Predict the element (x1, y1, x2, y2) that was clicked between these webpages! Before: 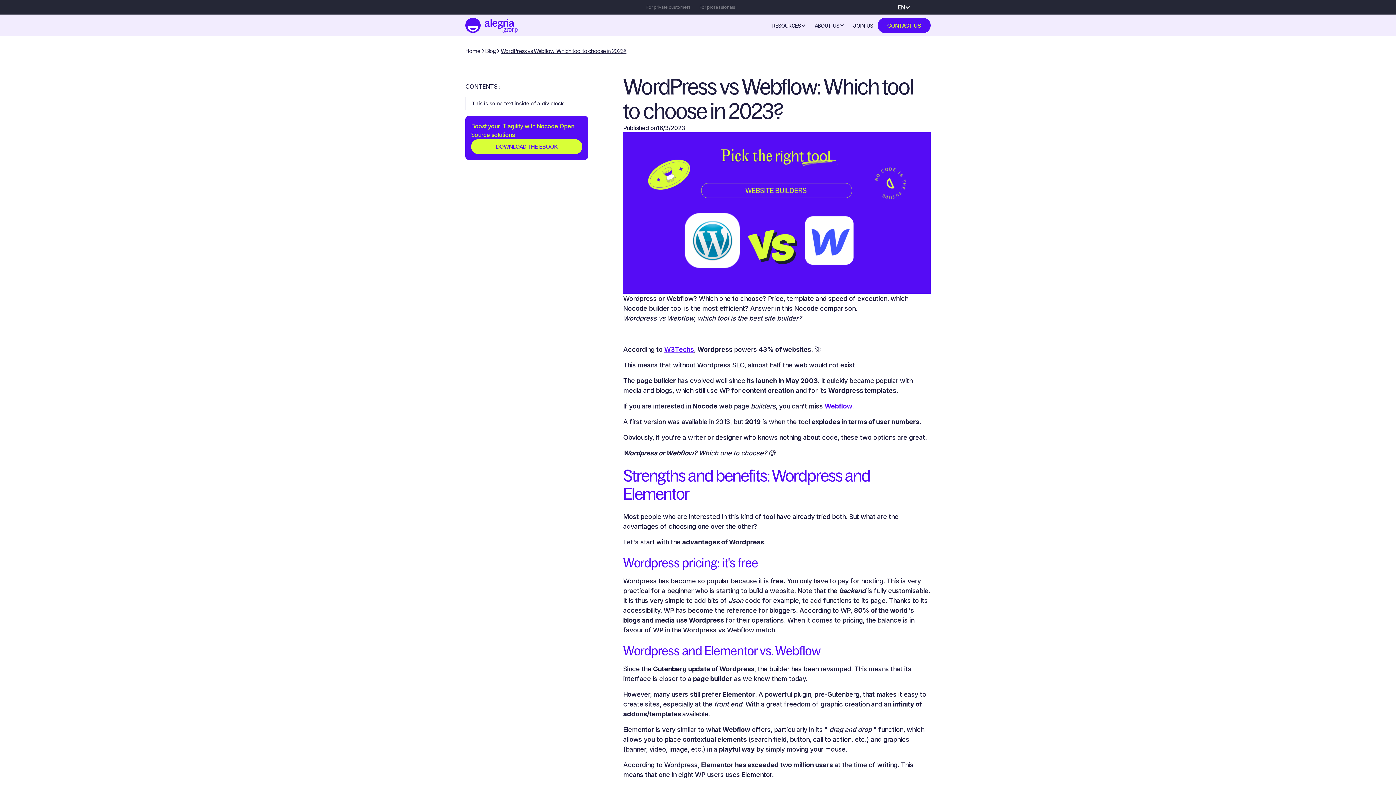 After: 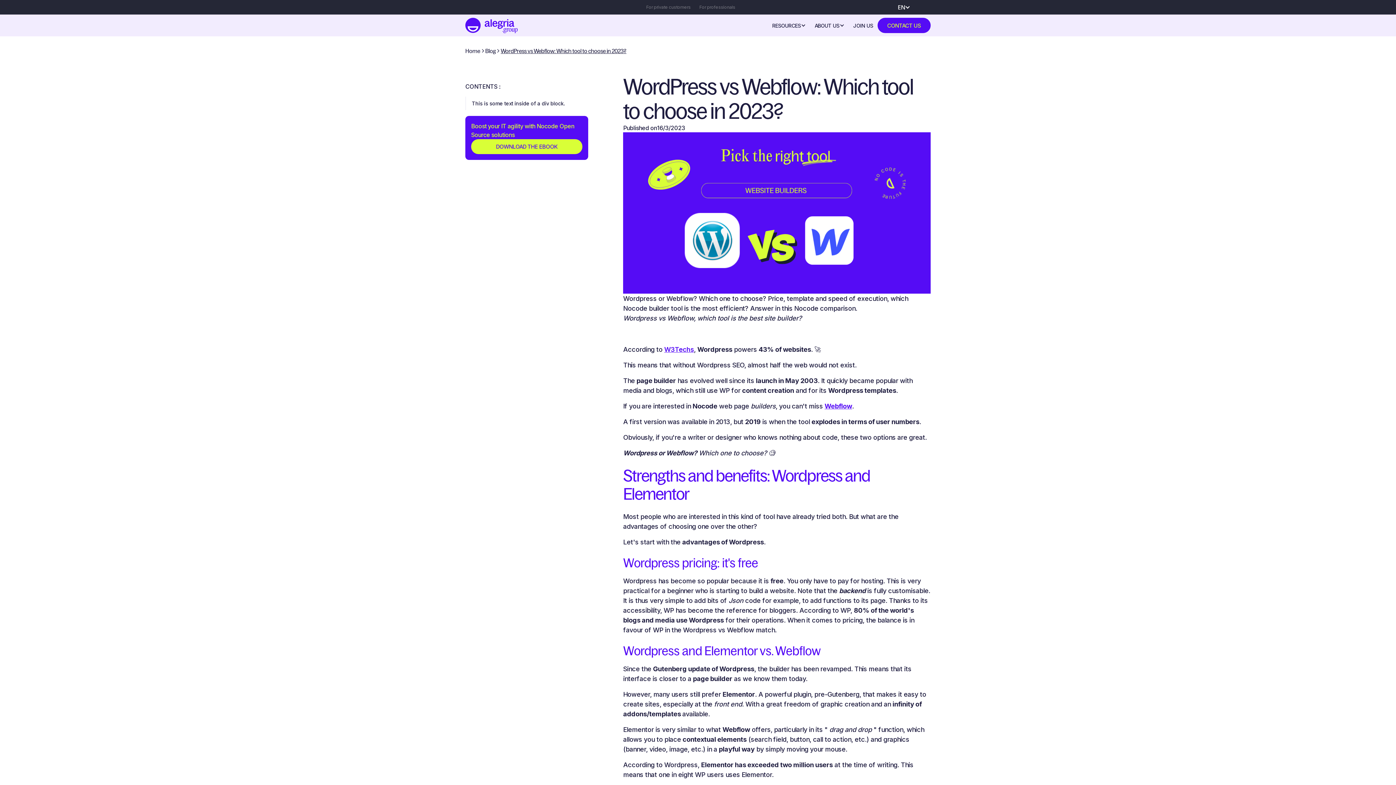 Action: label: WordPress vs Webflow: Which tool to choose in 2023? bbox: (500, 46, 626, 55)